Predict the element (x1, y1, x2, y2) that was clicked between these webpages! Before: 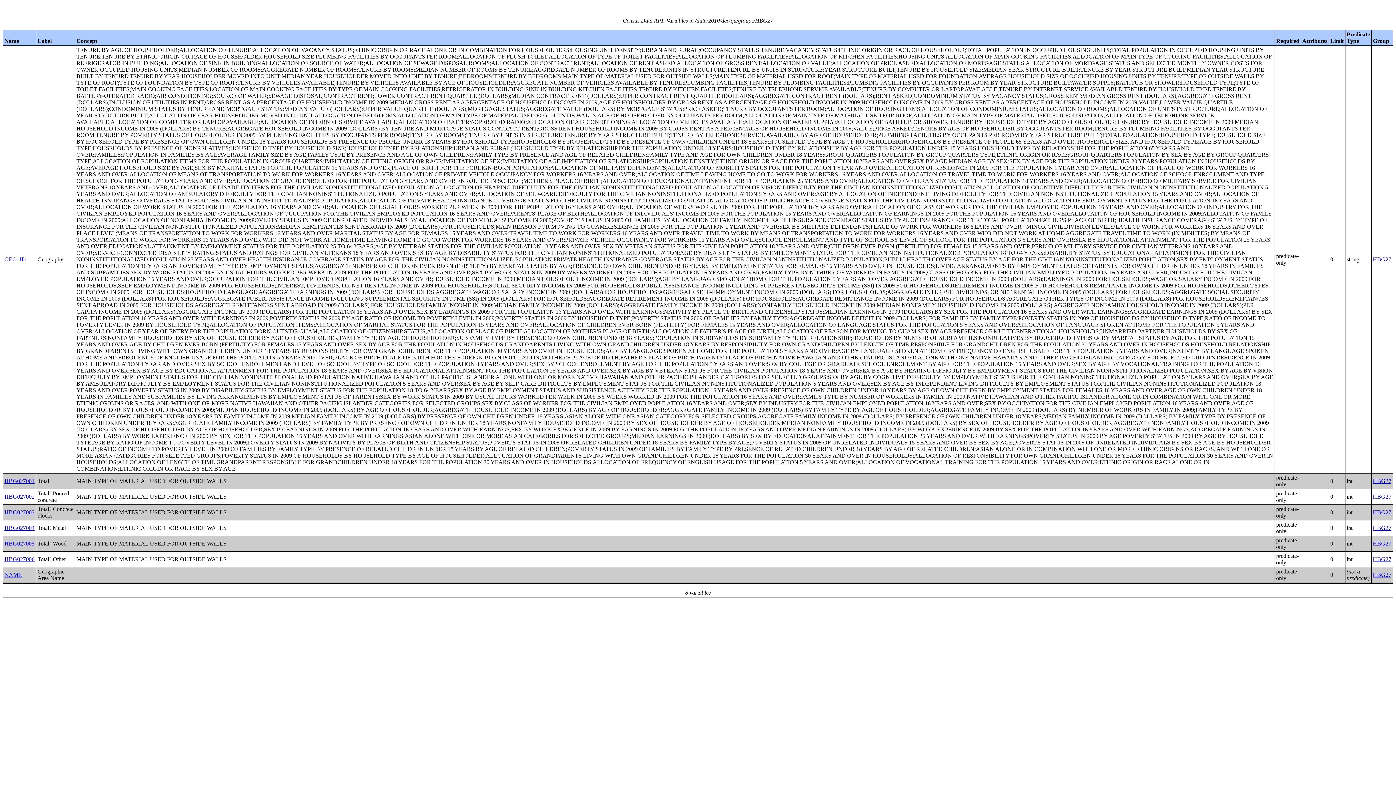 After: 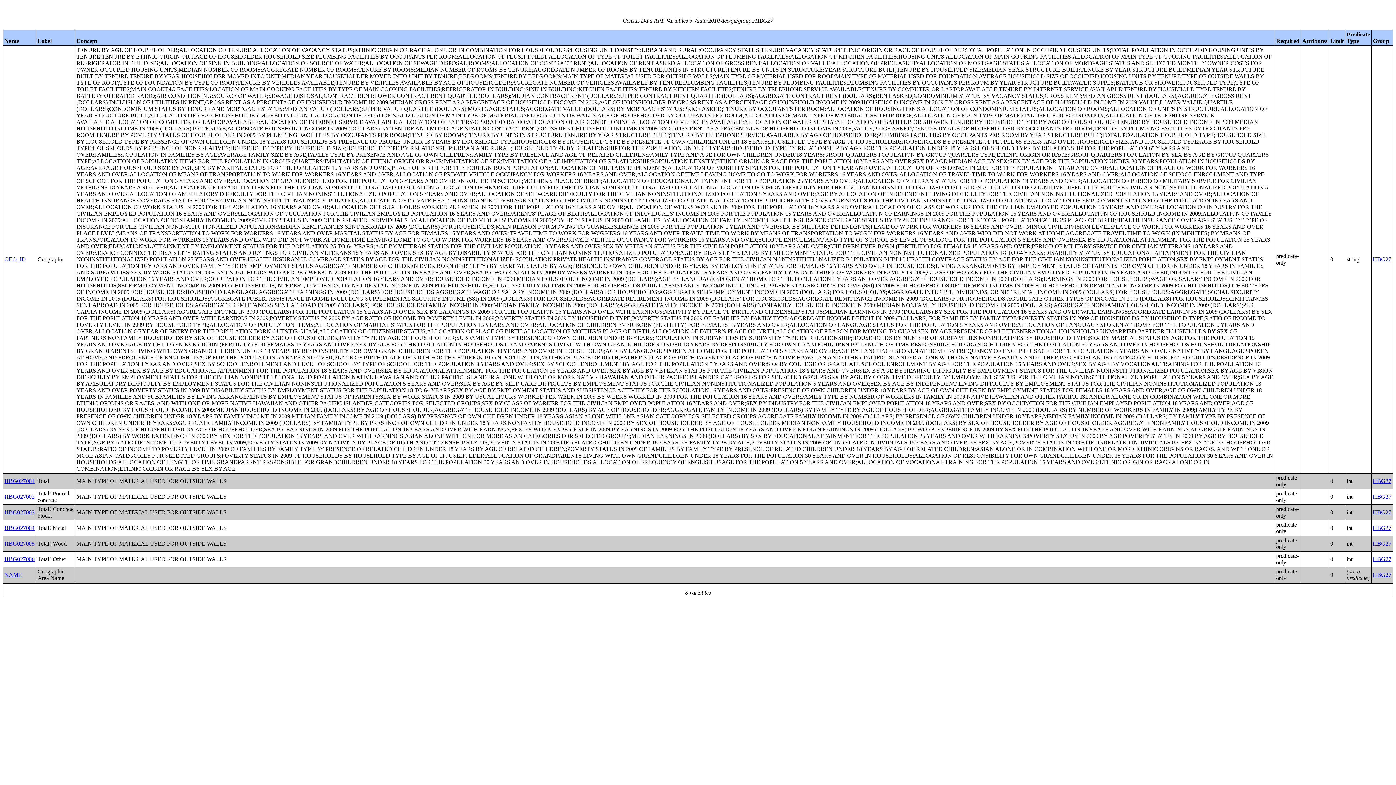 Action: label: HBG27 bbox: (1373, 493, 1391, 500)